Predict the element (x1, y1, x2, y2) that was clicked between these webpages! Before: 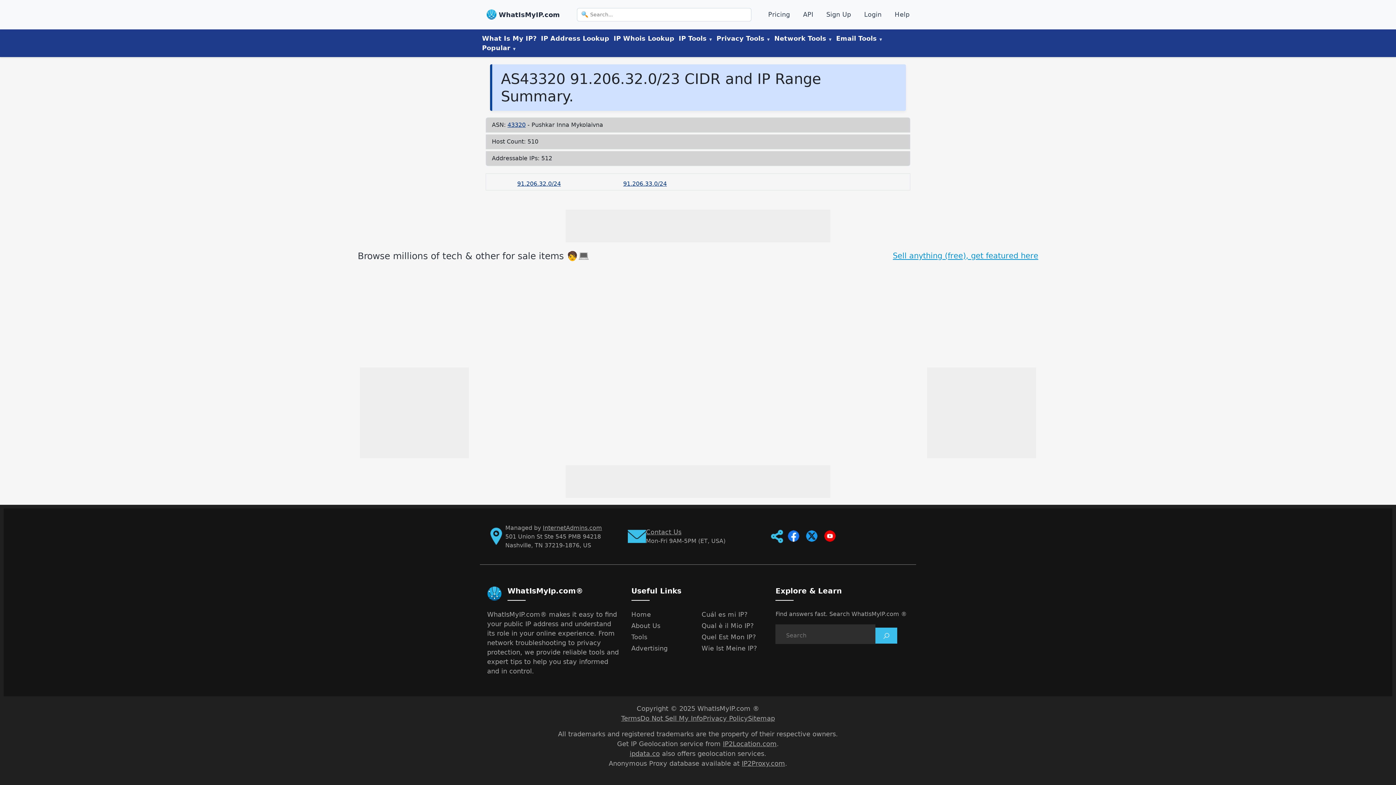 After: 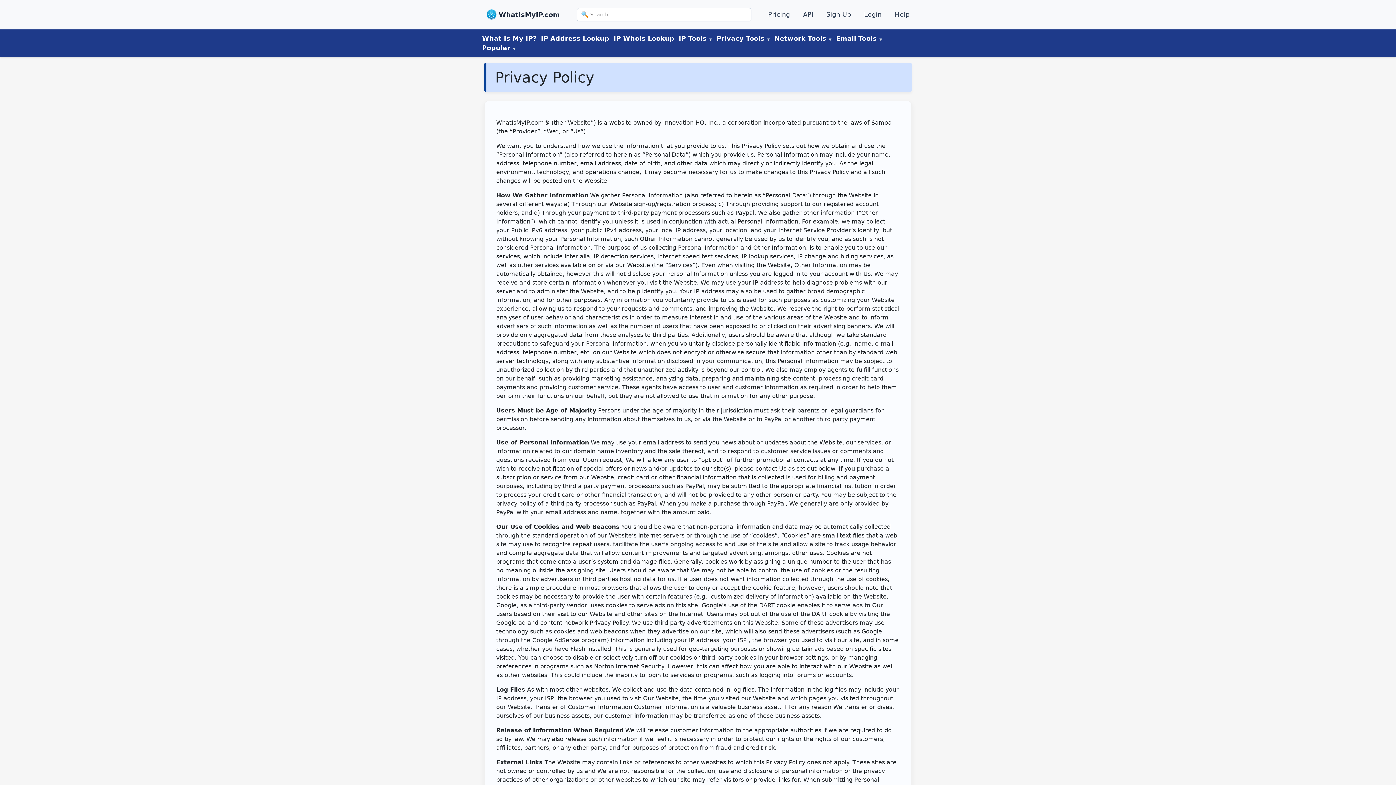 Action: label: Do Not Sell My Info bbox: (640, 714, 703, 722)